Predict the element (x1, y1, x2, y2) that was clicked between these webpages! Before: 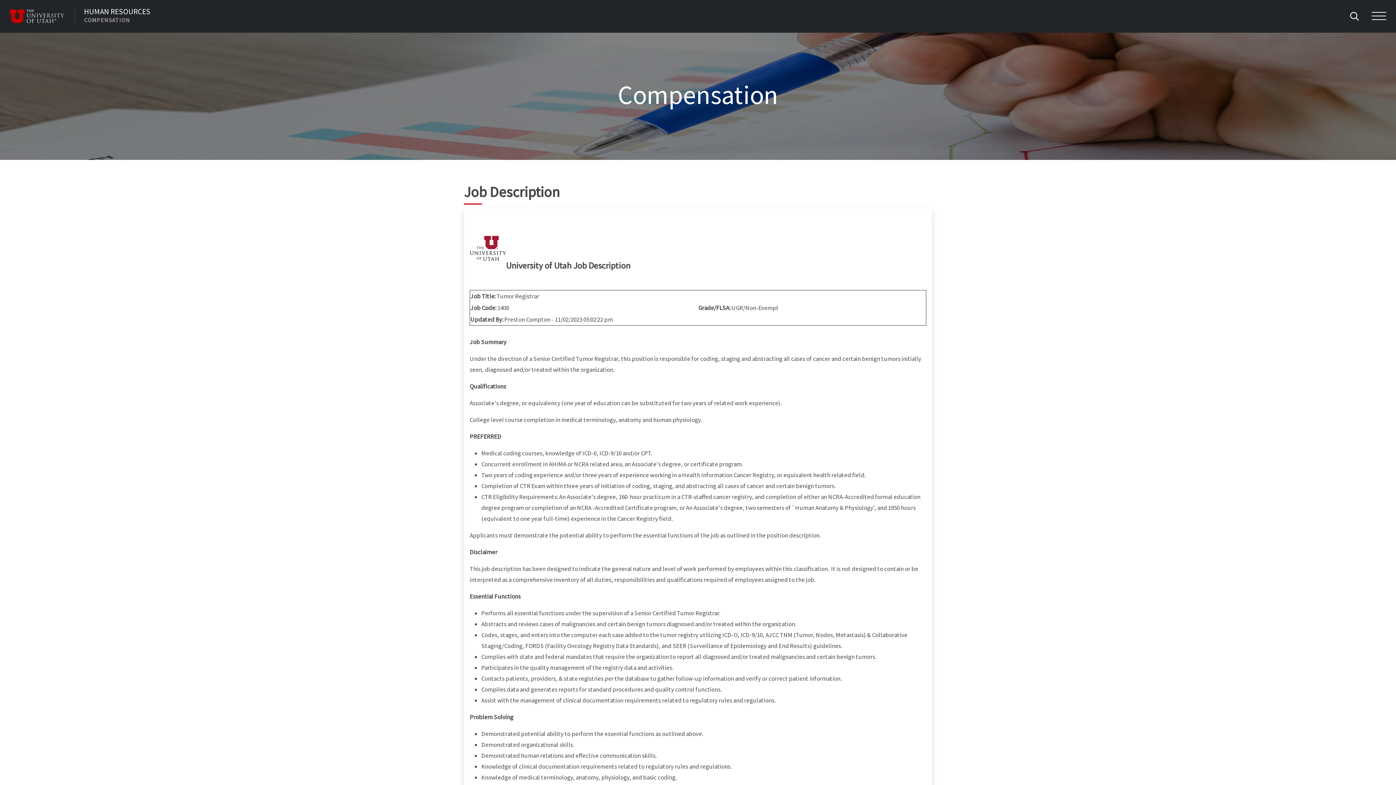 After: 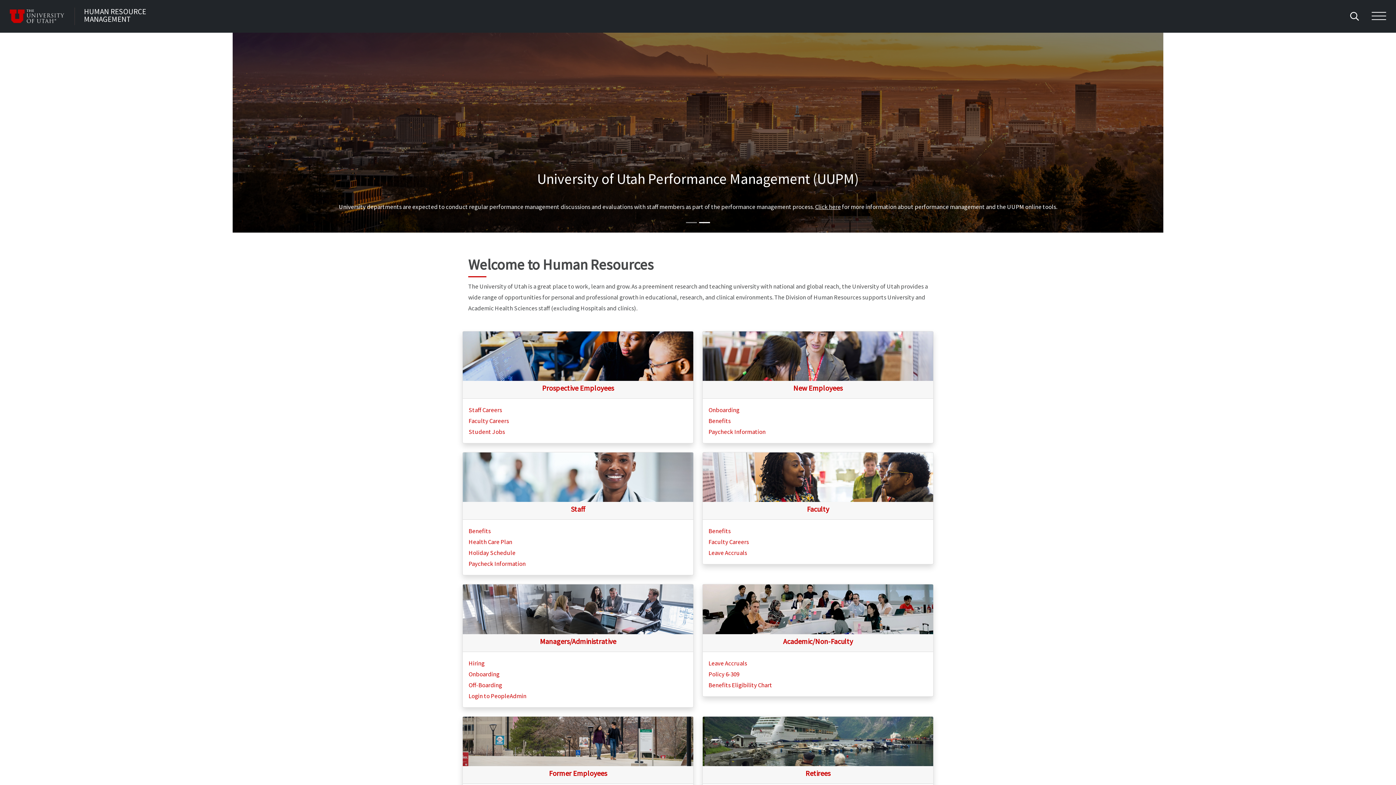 Action: bbox: (84, 7, 150, 22) label: HUMAN RESOURCES
COMPENSATION